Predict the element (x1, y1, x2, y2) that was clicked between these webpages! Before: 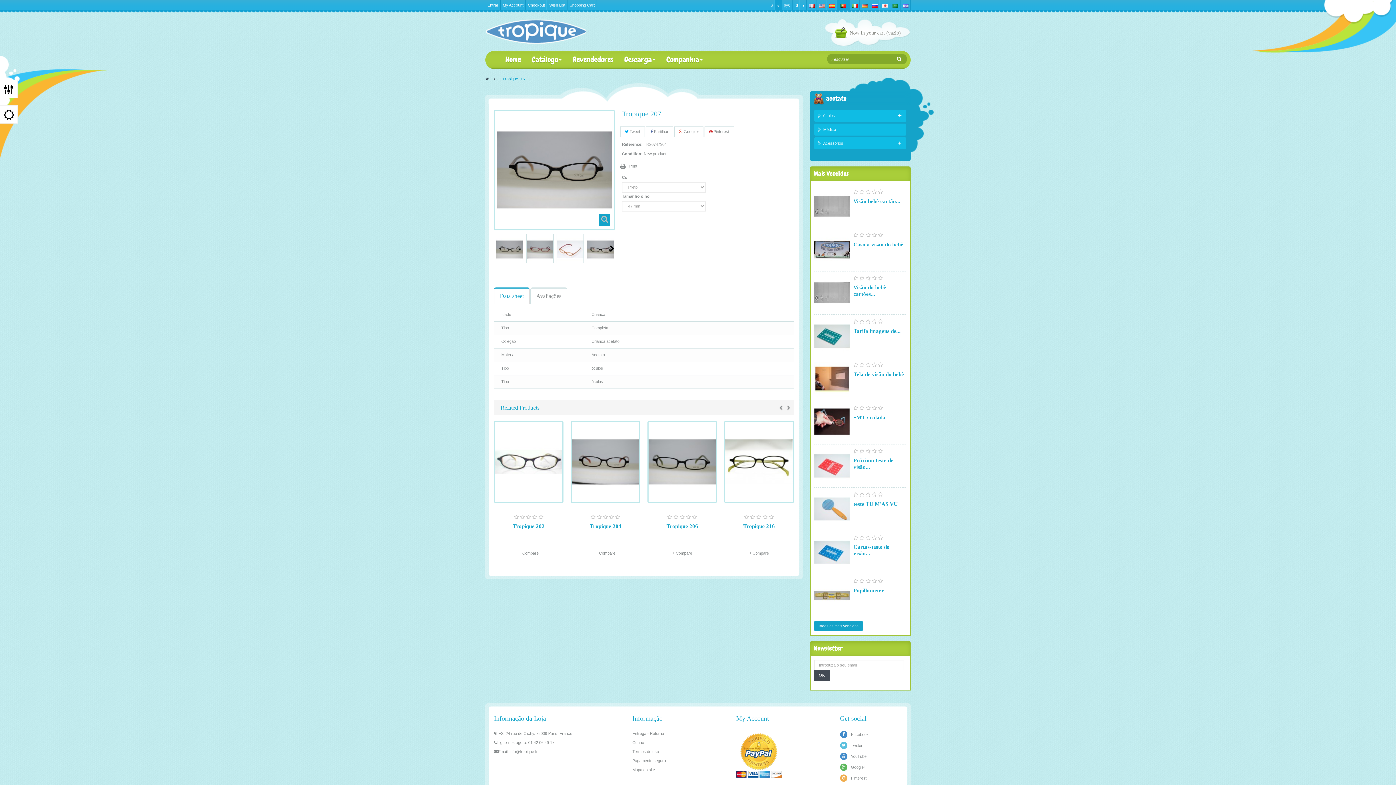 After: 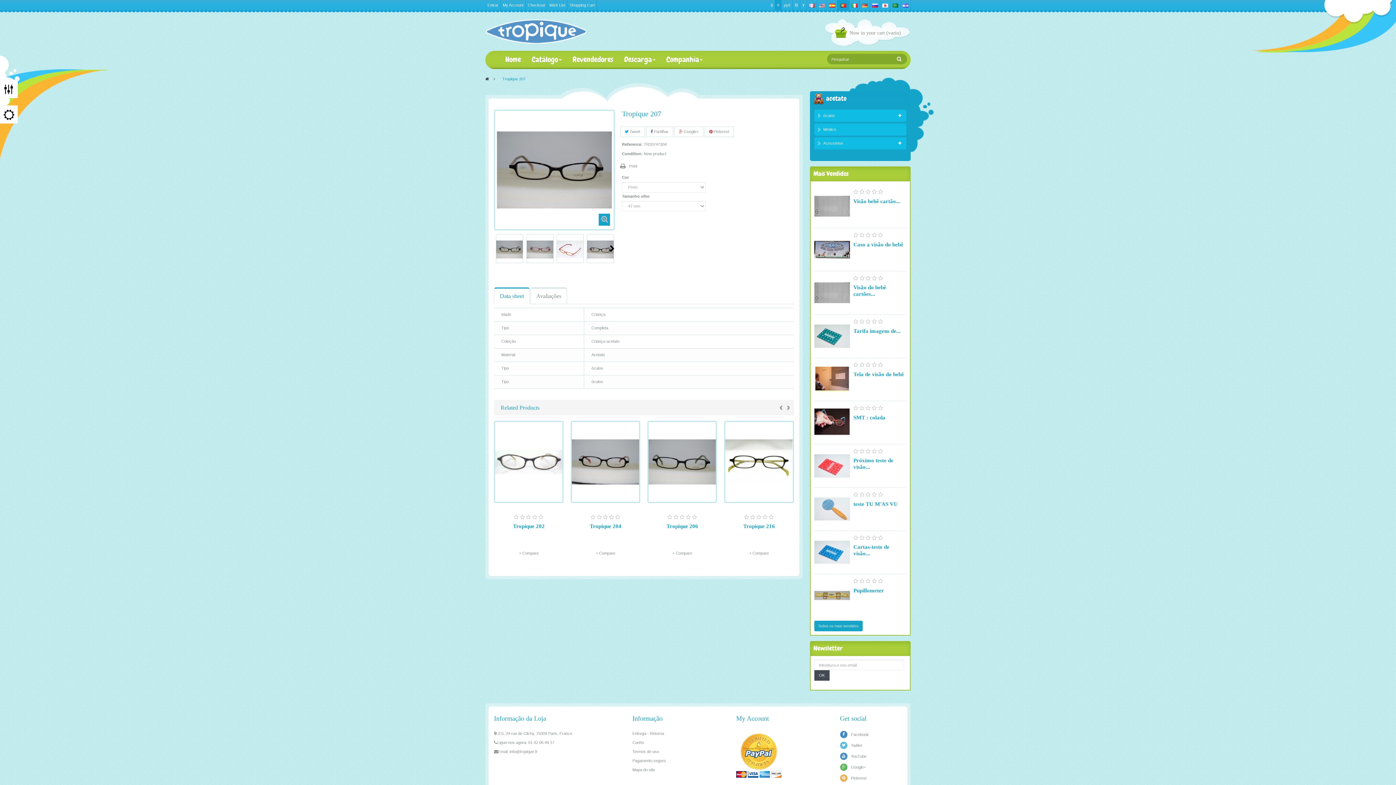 Action: label: € bbox: (775, 0, 781, 10)